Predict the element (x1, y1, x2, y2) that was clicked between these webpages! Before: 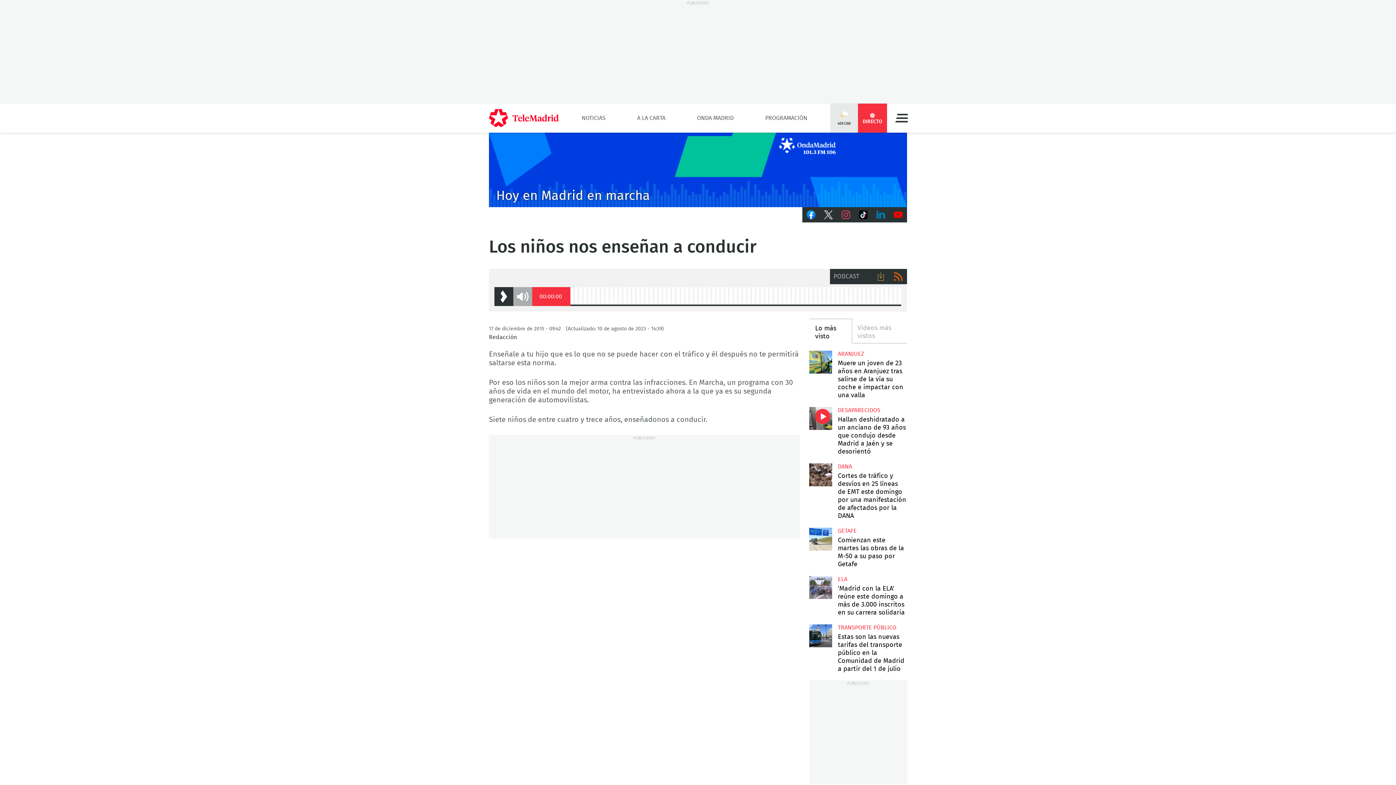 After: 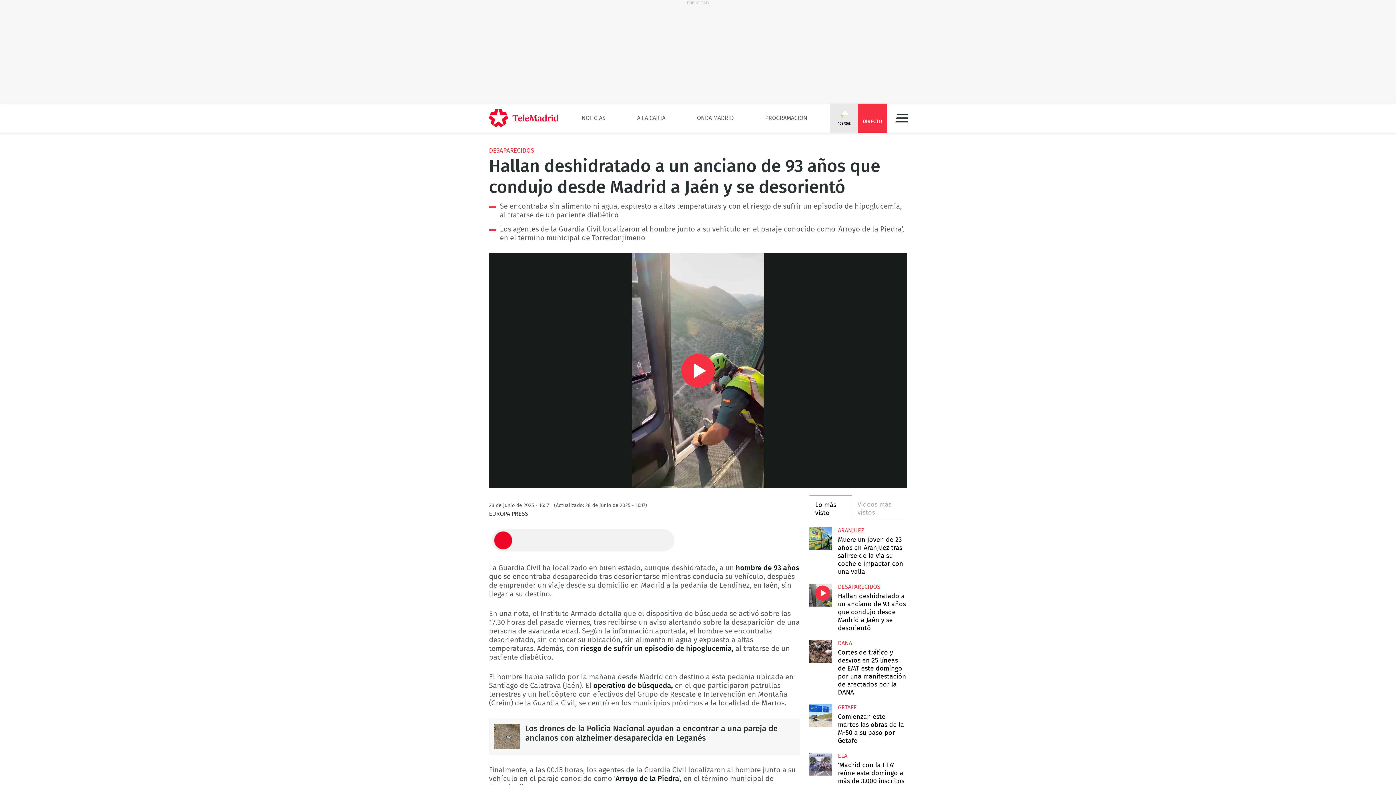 Action: bbox: (809, 407, 832, 430) label: Hallan deshidratado a un anciano de 93 años que condujo desde Madrid a Jaén y se desorientó